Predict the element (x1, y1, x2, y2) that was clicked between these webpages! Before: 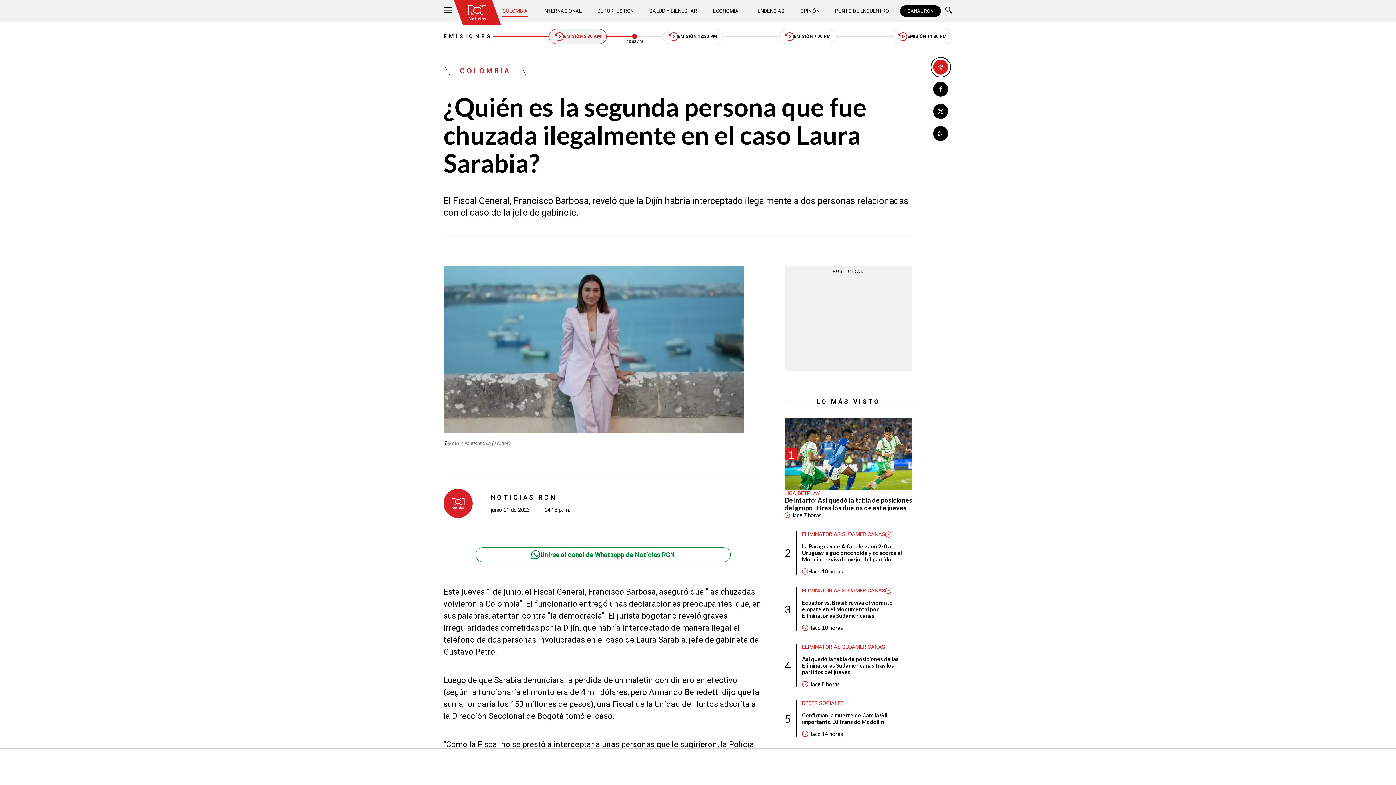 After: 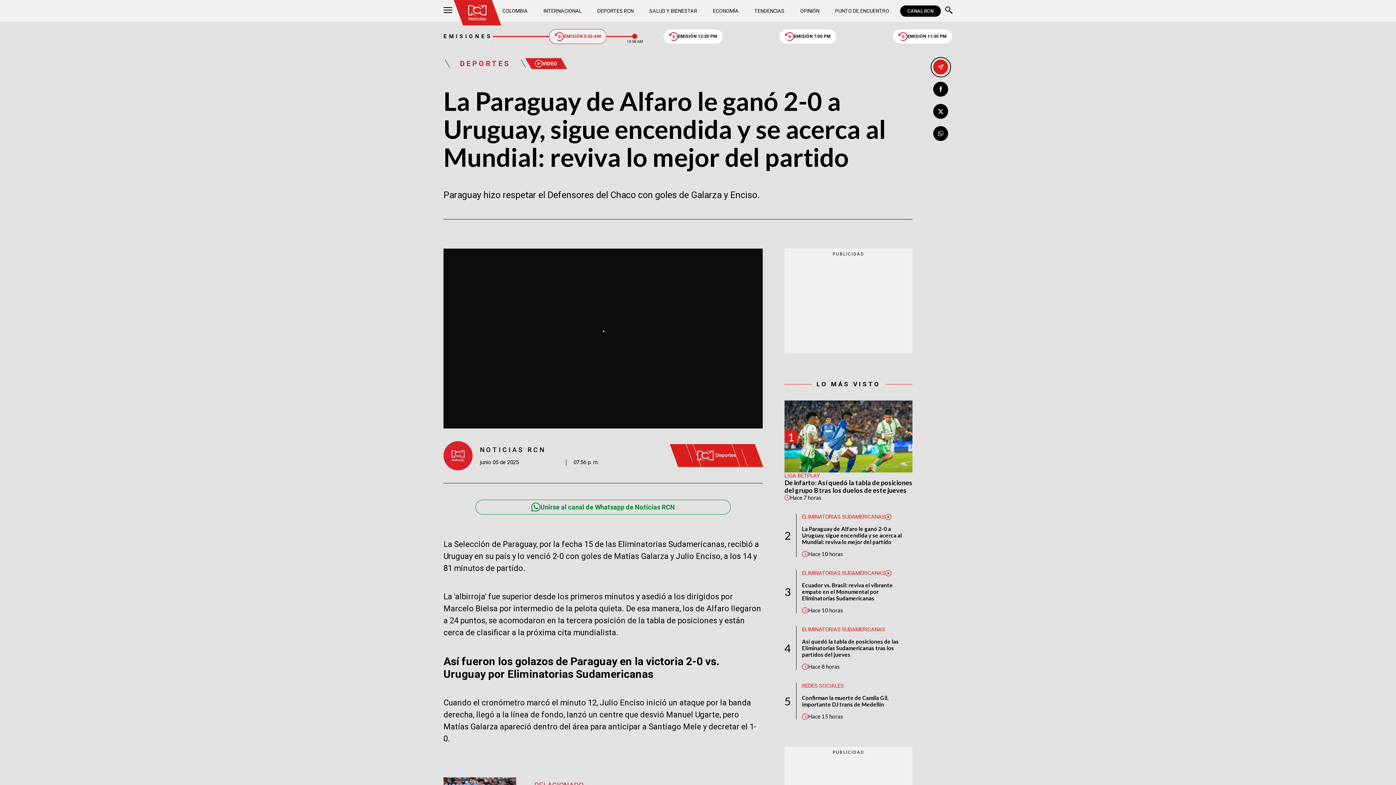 Action: bbox: (802, 543, 912, 562) label: La Paraguay de Alfaro le ganó 2-0 a Uruguay, sigue encendida y se acerca al Mundial: reviva lo mejor del partido